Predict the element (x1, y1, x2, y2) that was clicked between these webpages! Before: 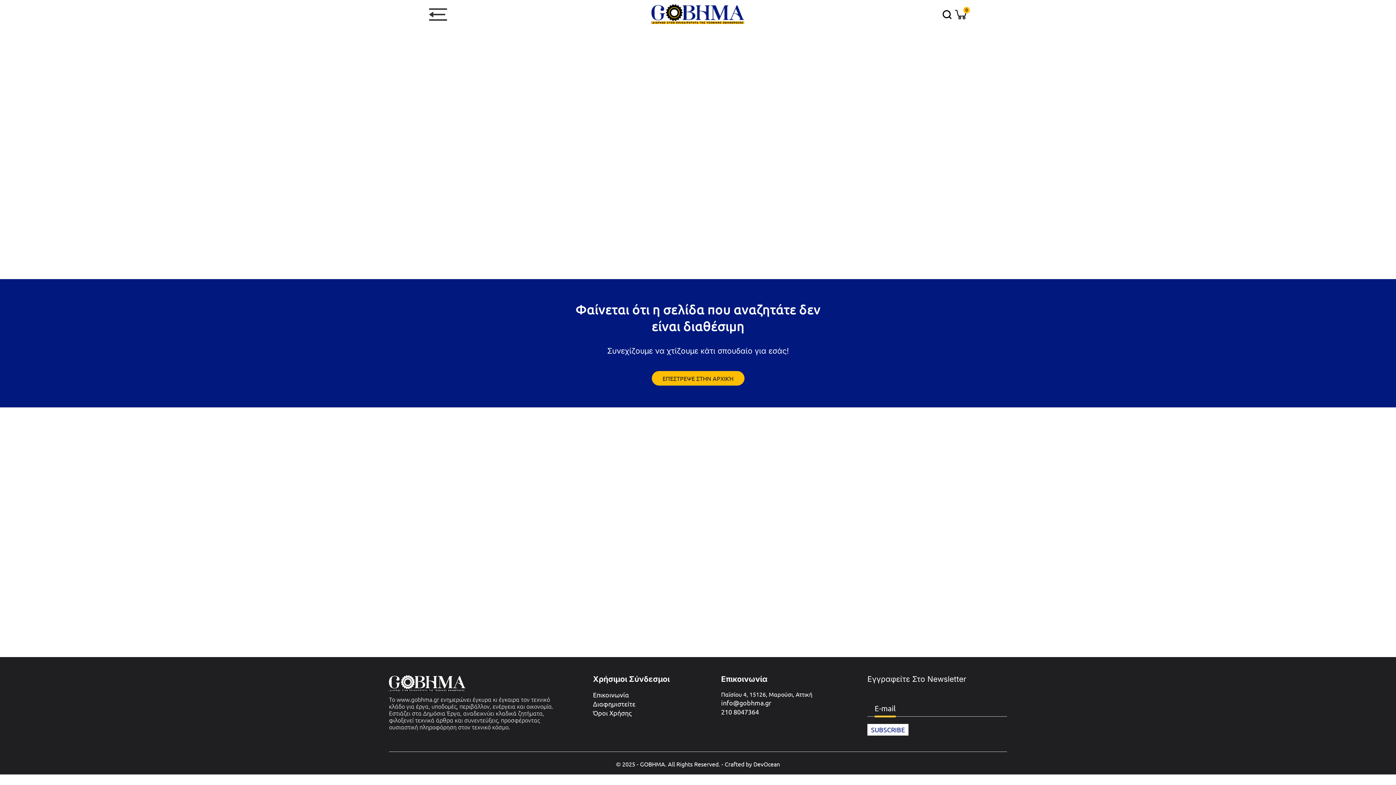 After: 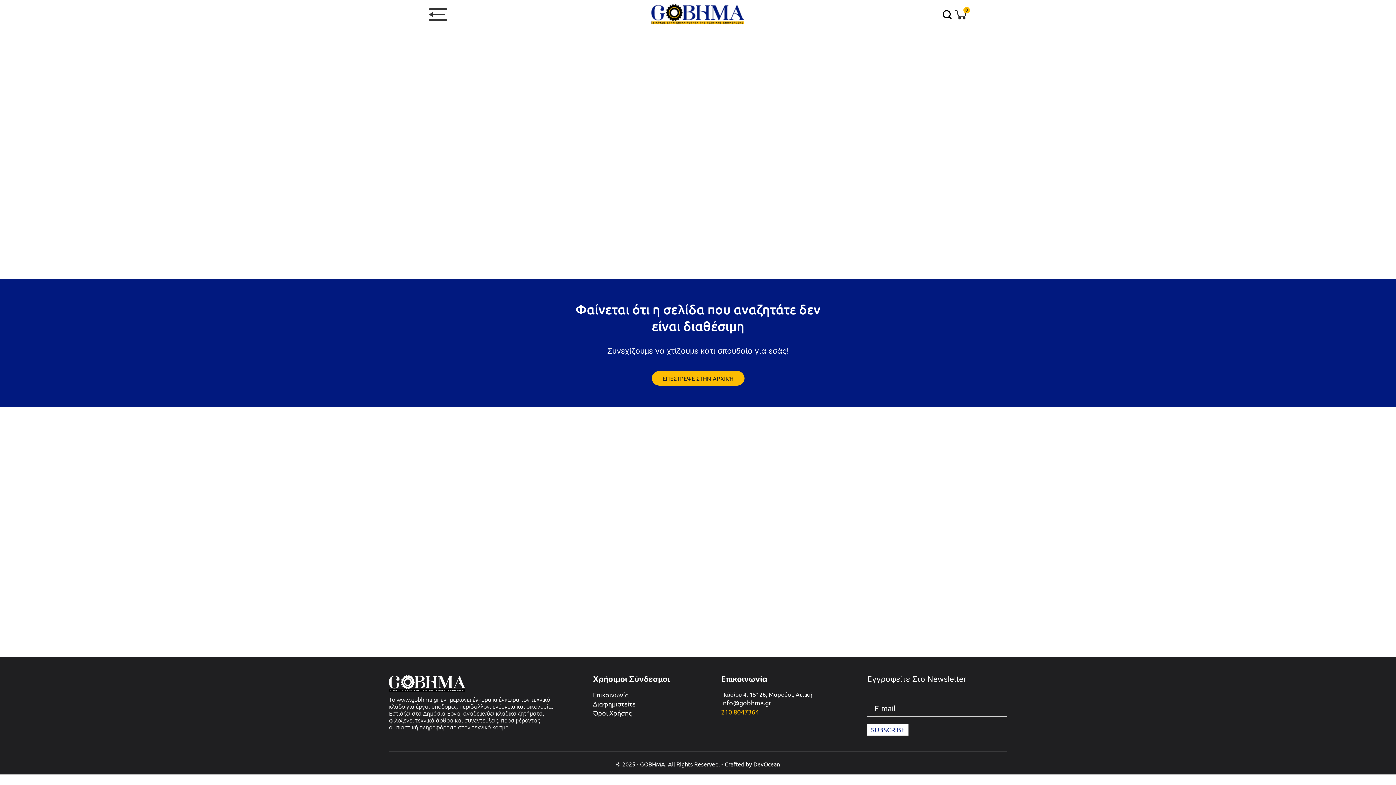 Action: bbox: (721, 708, 759, 716) label: 210 8047364